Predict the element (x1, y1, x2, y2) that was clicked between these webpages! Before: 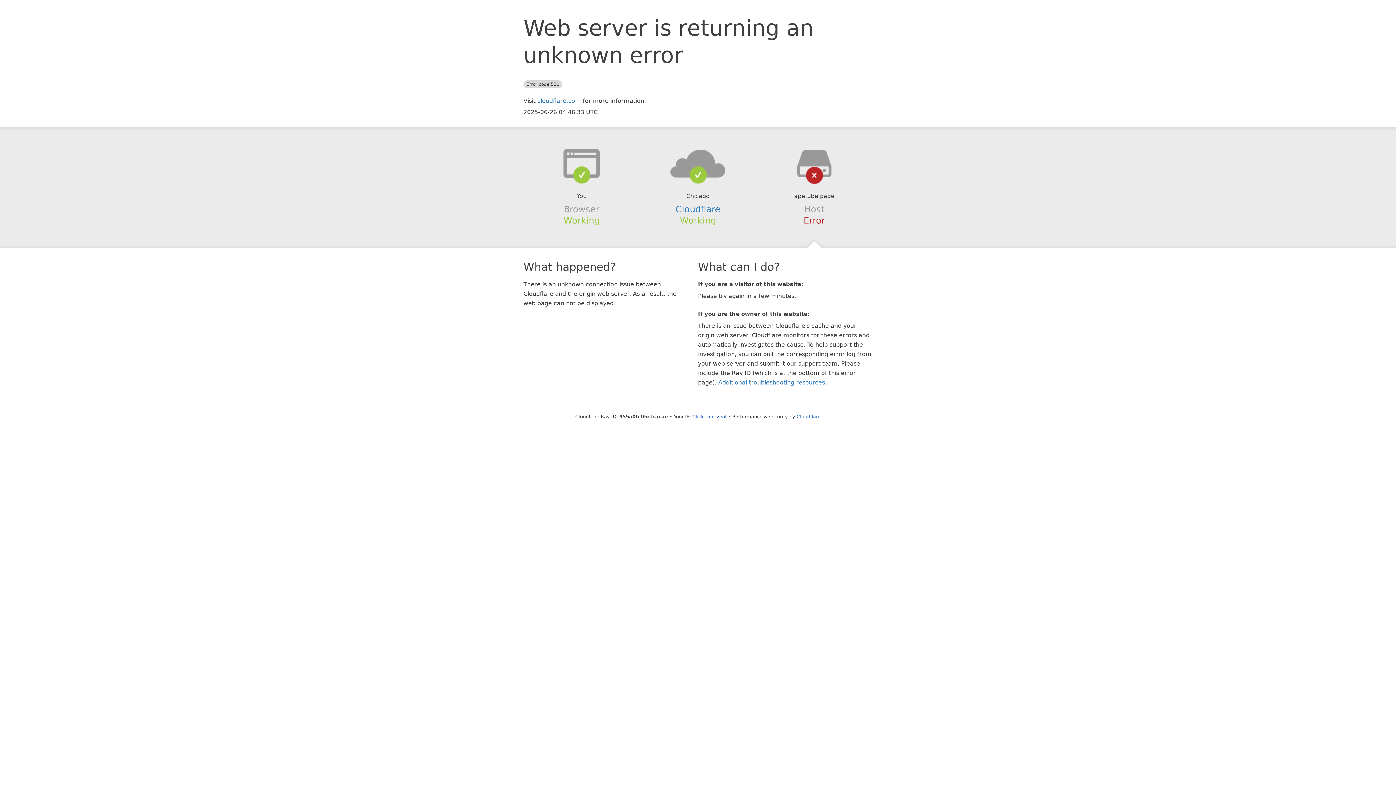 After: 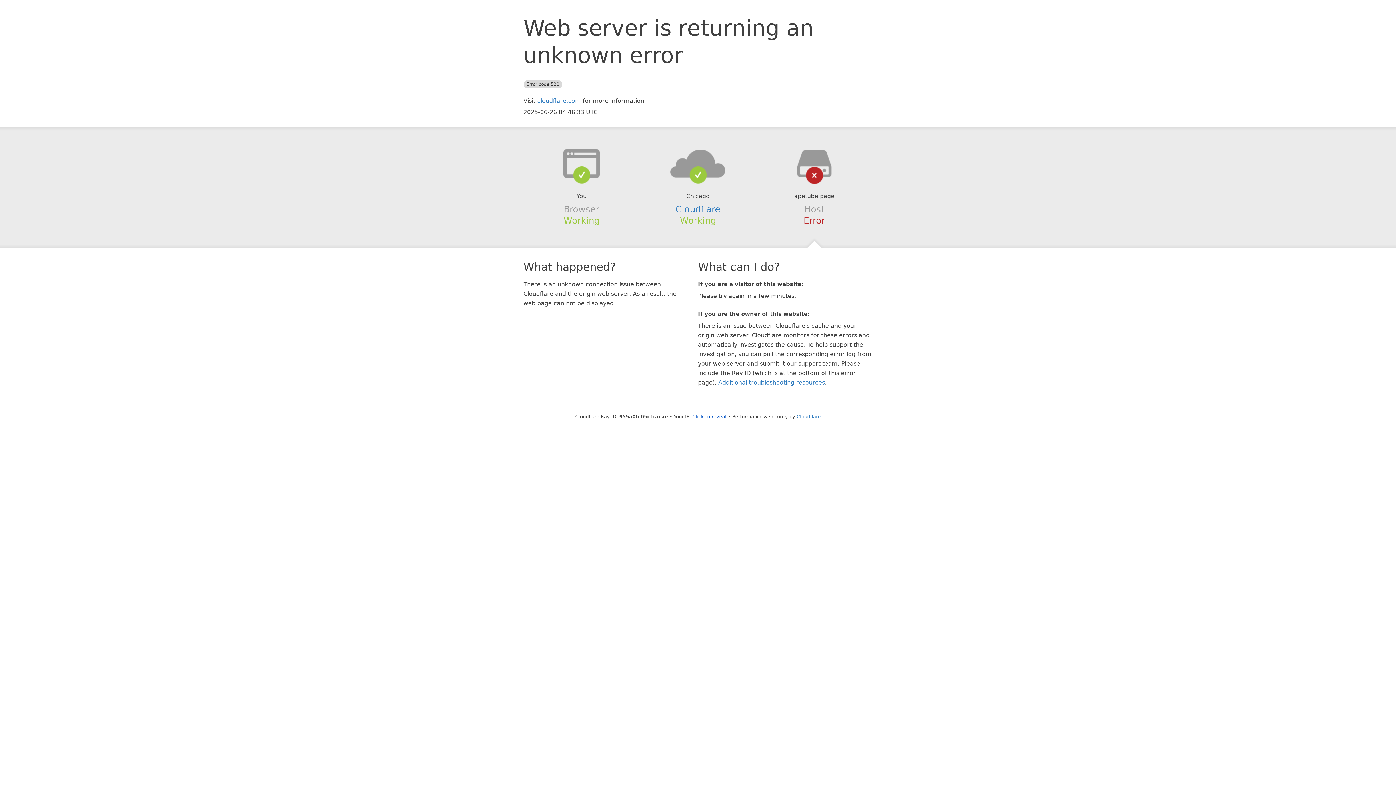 Action: bbox: (639, 148, 756, 178)